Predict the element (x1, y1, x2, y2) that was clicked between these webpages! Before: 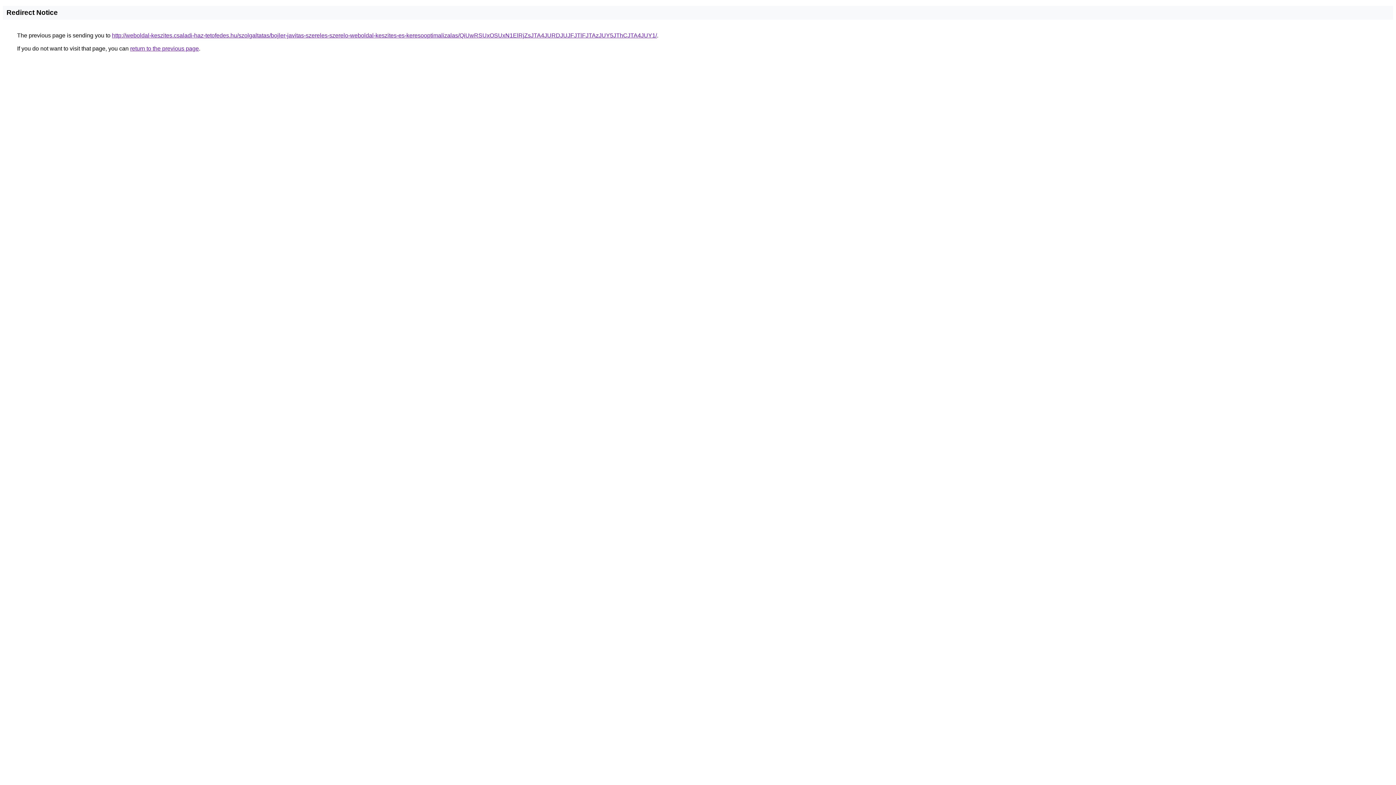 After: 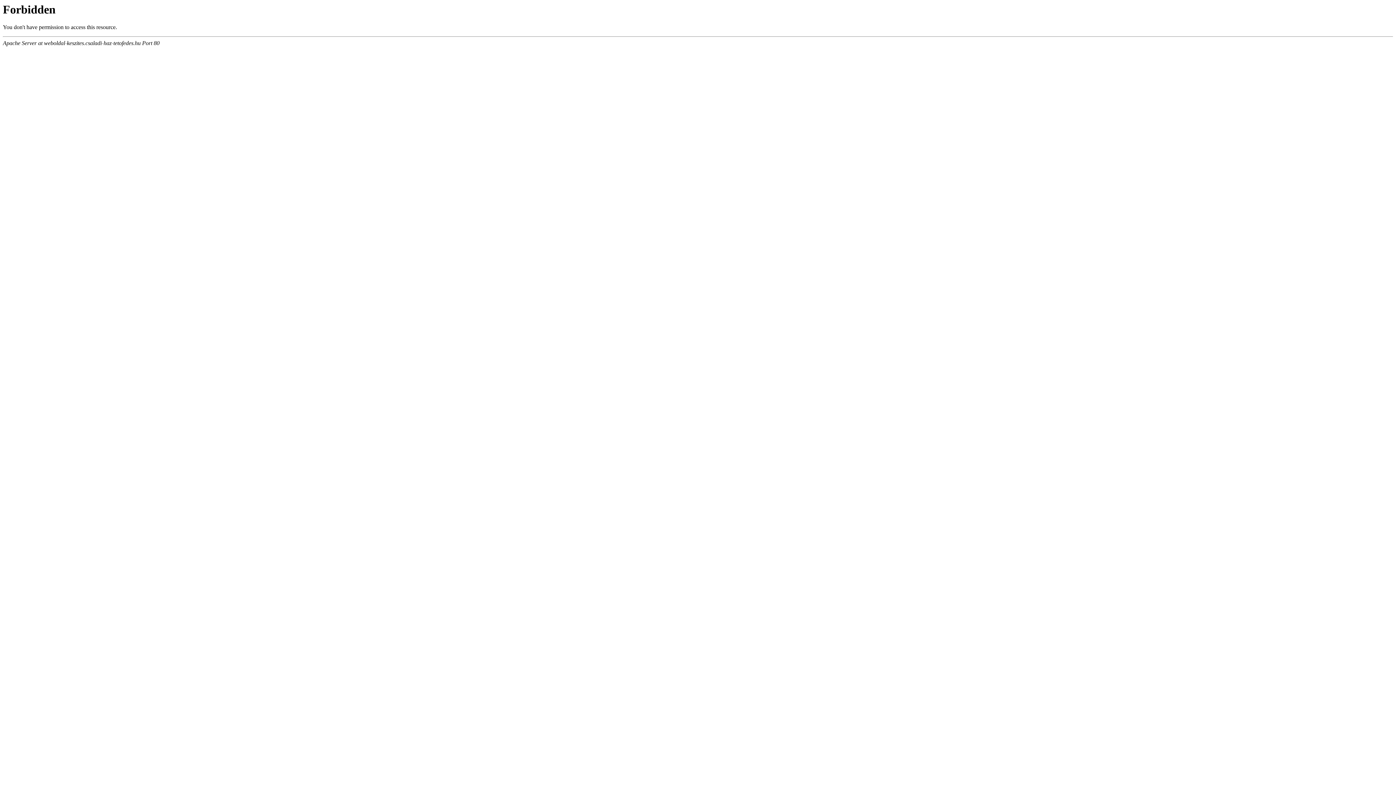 Action: bbox: (112, 32, 657, 38) label: http://weboldal-keszites.csaladi-haz-tetofedes.hu/szolgaltatas/bojler-javitas-szereles-szerelo-weboldal-keszites-es-keresooptimalizalas/QiUwRSUxOSUxN1ElRjZsJTA4JURDJUJFJTlFJTAzJUY5JThCJTA4JUY1/